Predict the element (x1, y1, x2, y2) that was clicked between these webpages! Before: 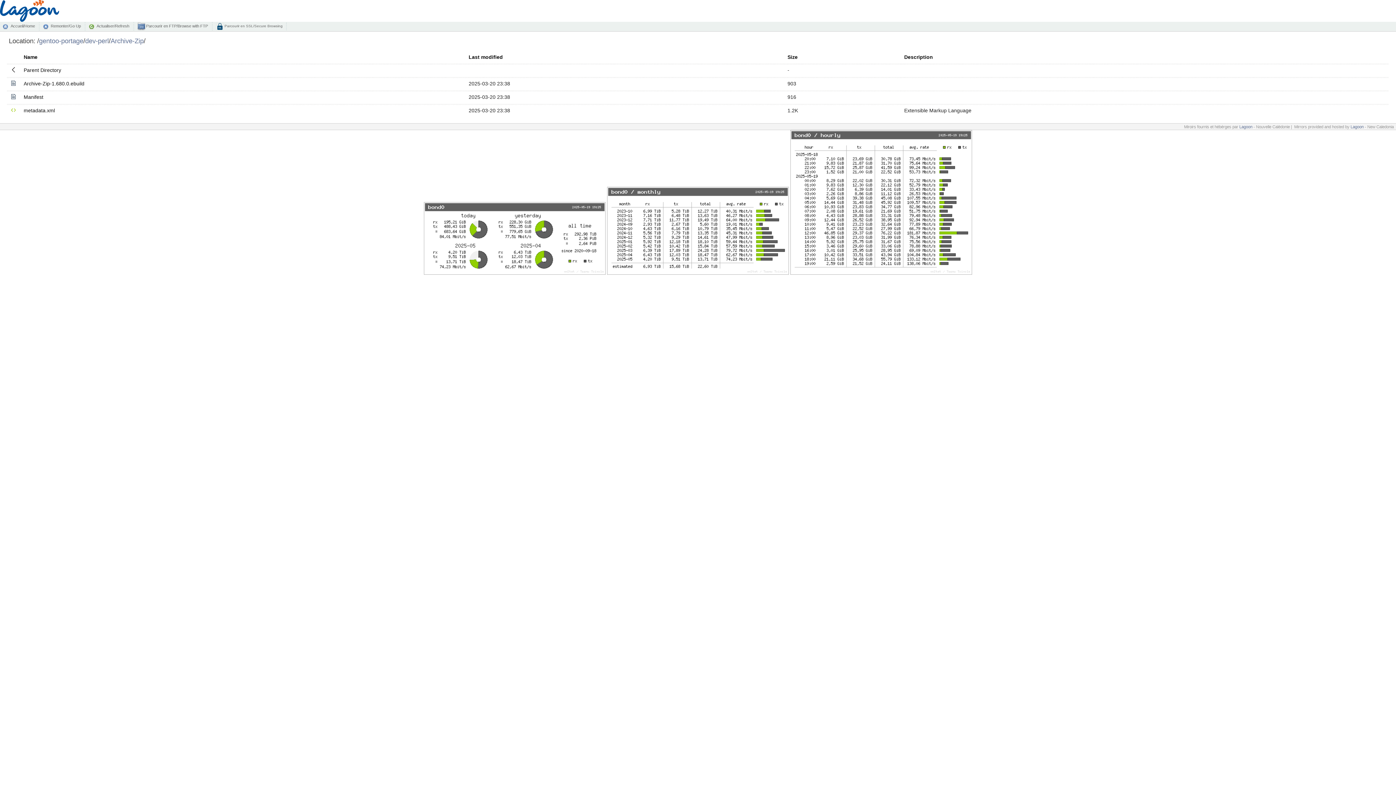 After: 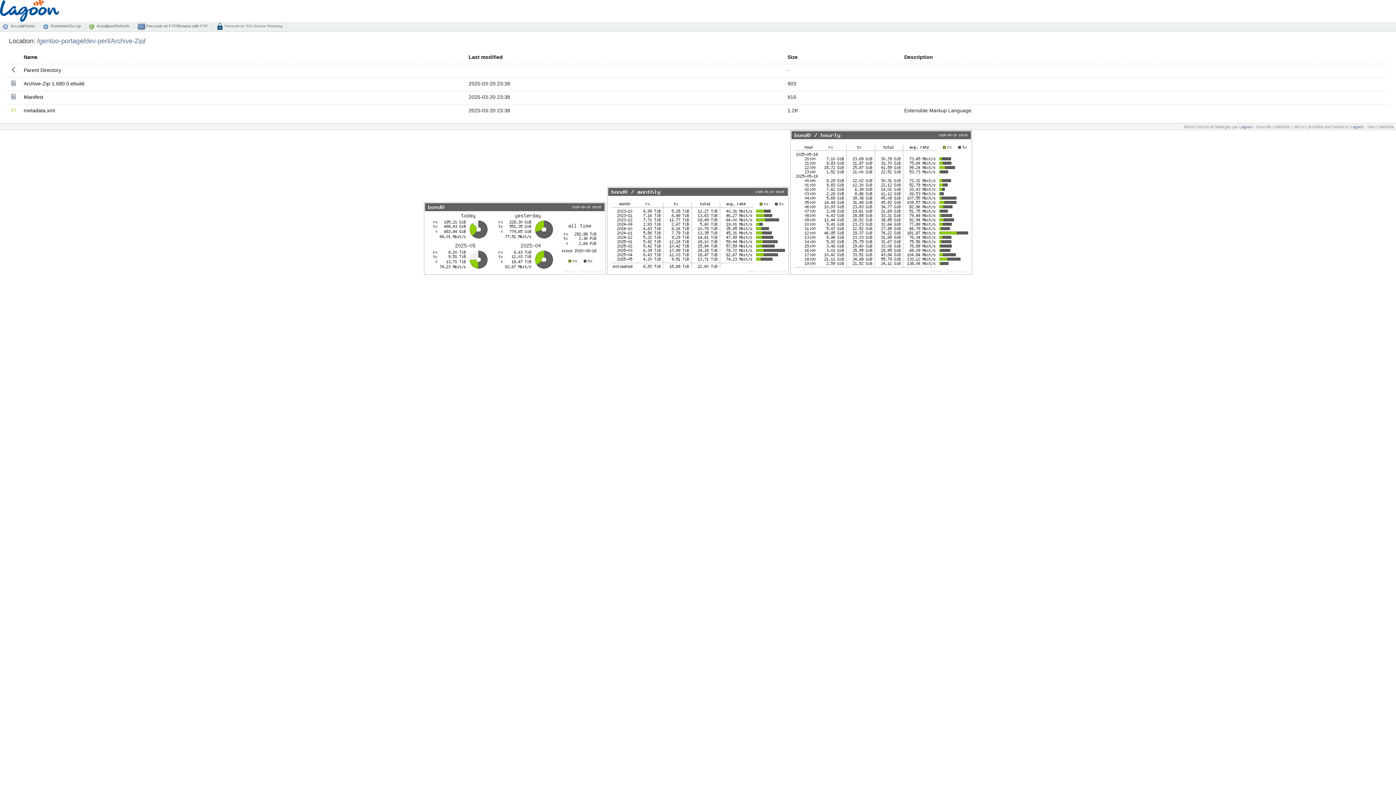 Action: bbox: (110, 37, 143, 44) label: Archive-Zip